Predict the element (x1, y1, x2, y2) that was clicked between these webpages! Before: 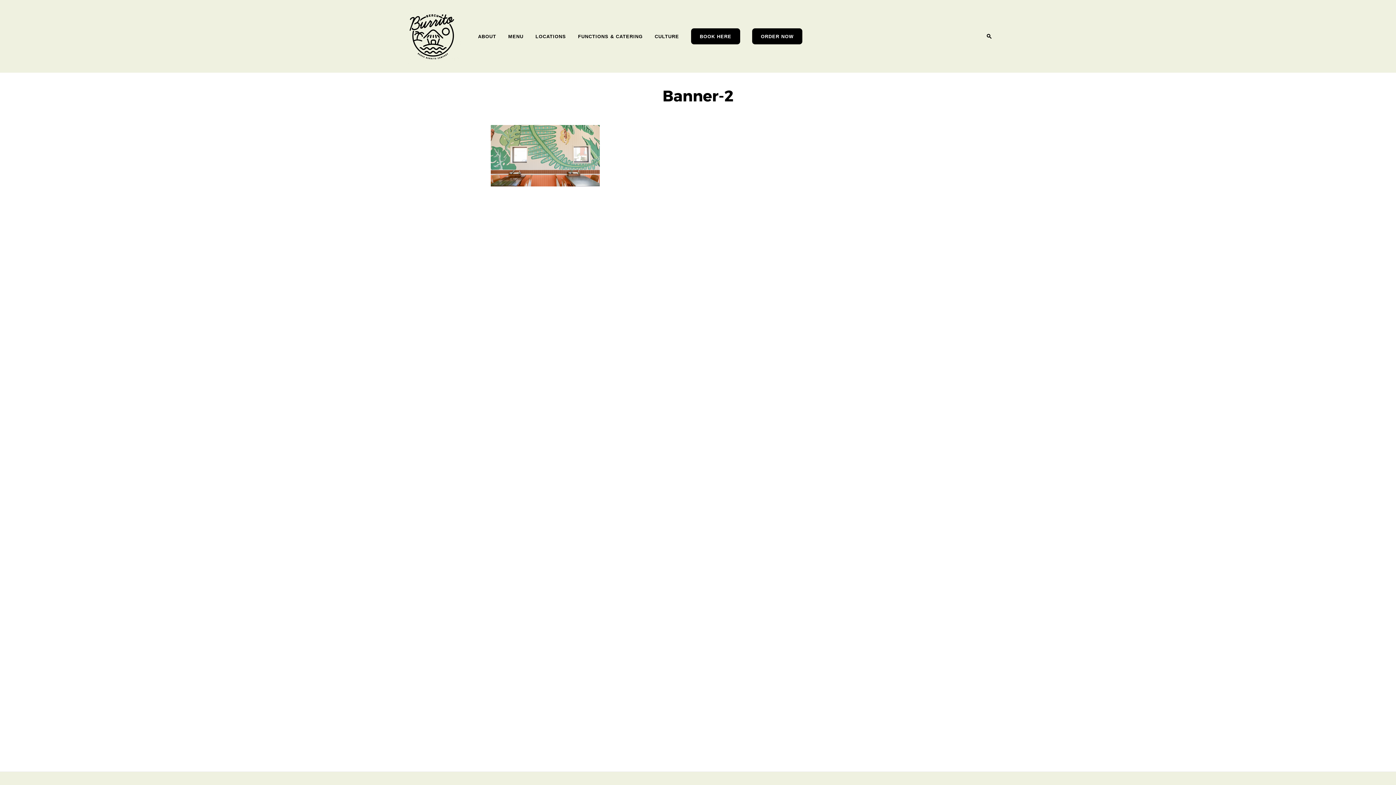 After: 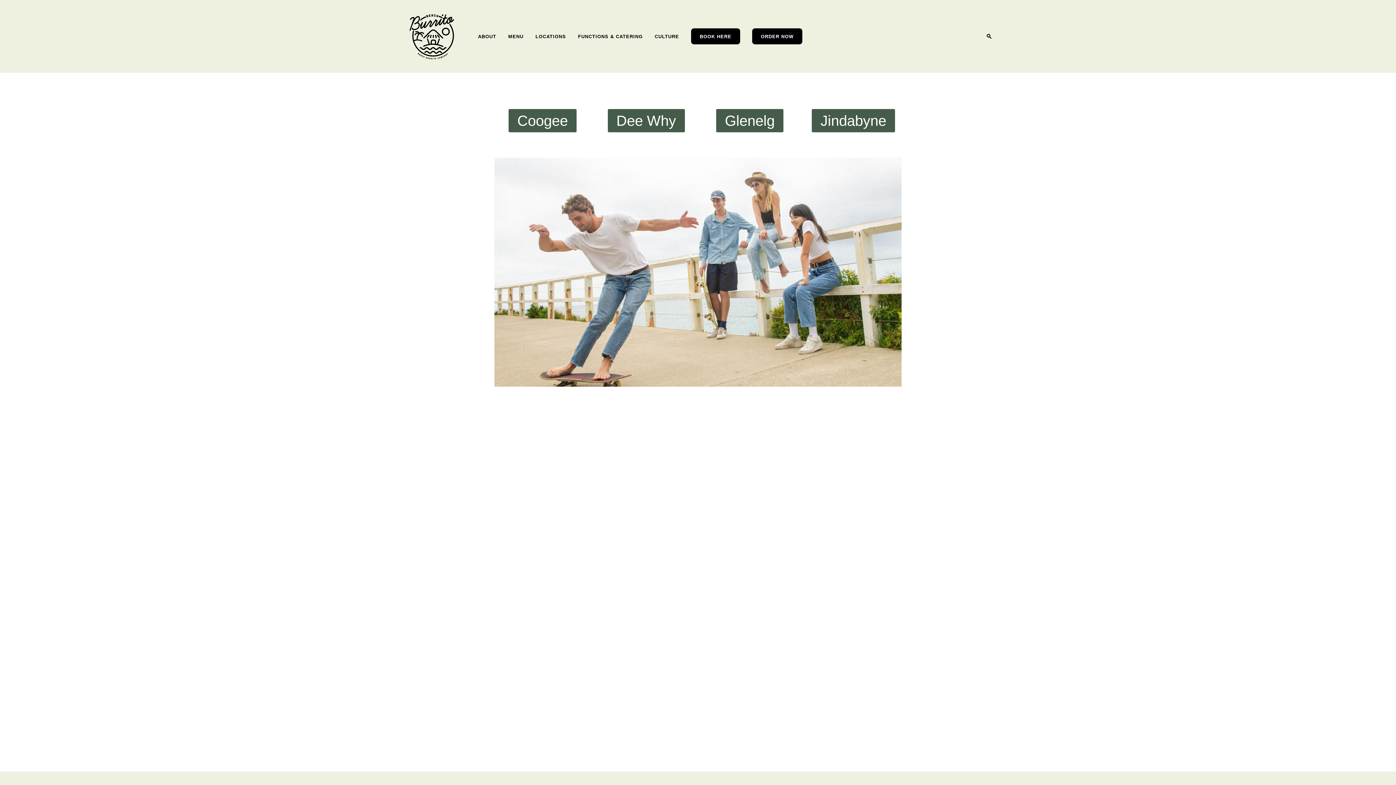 Action: bbox: (691, 28, 740, 44) label: BOOK HERE